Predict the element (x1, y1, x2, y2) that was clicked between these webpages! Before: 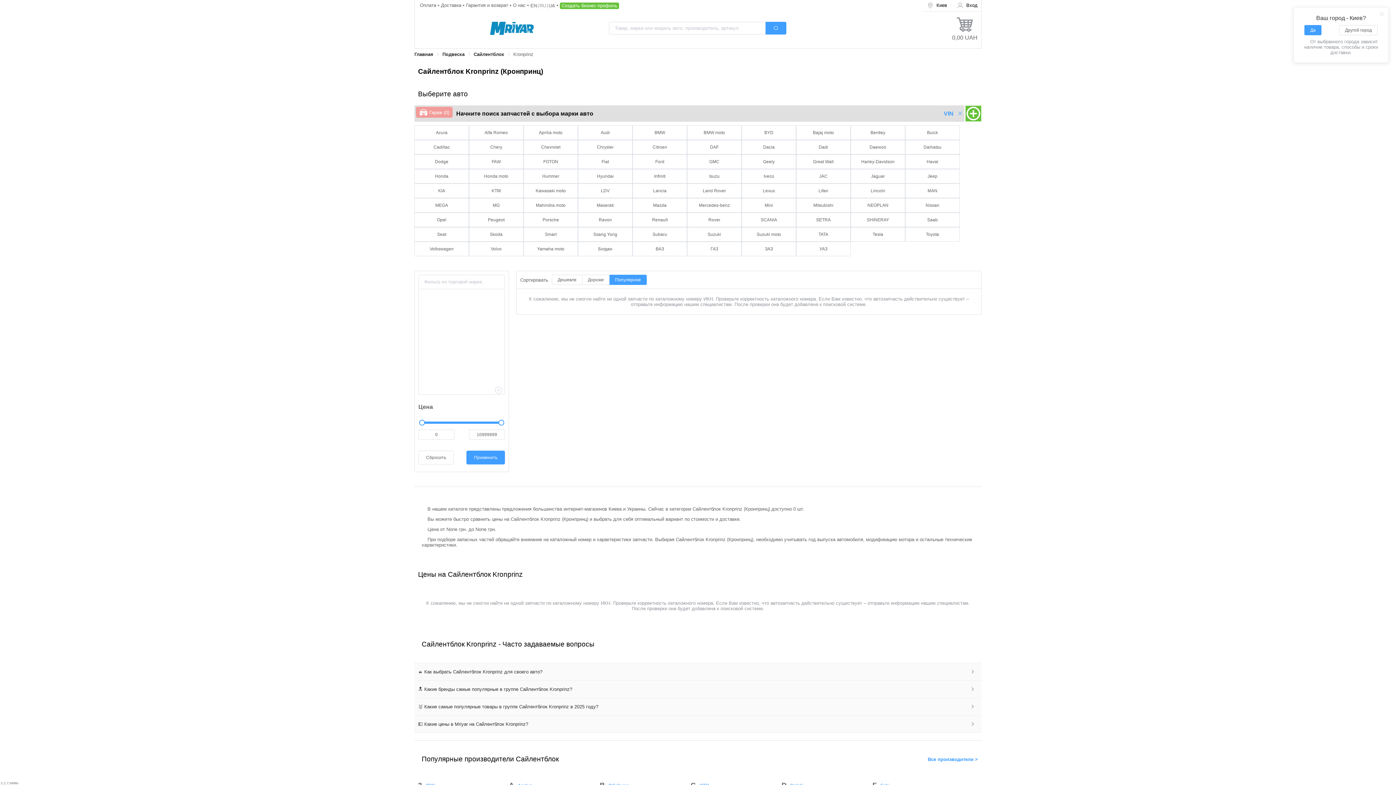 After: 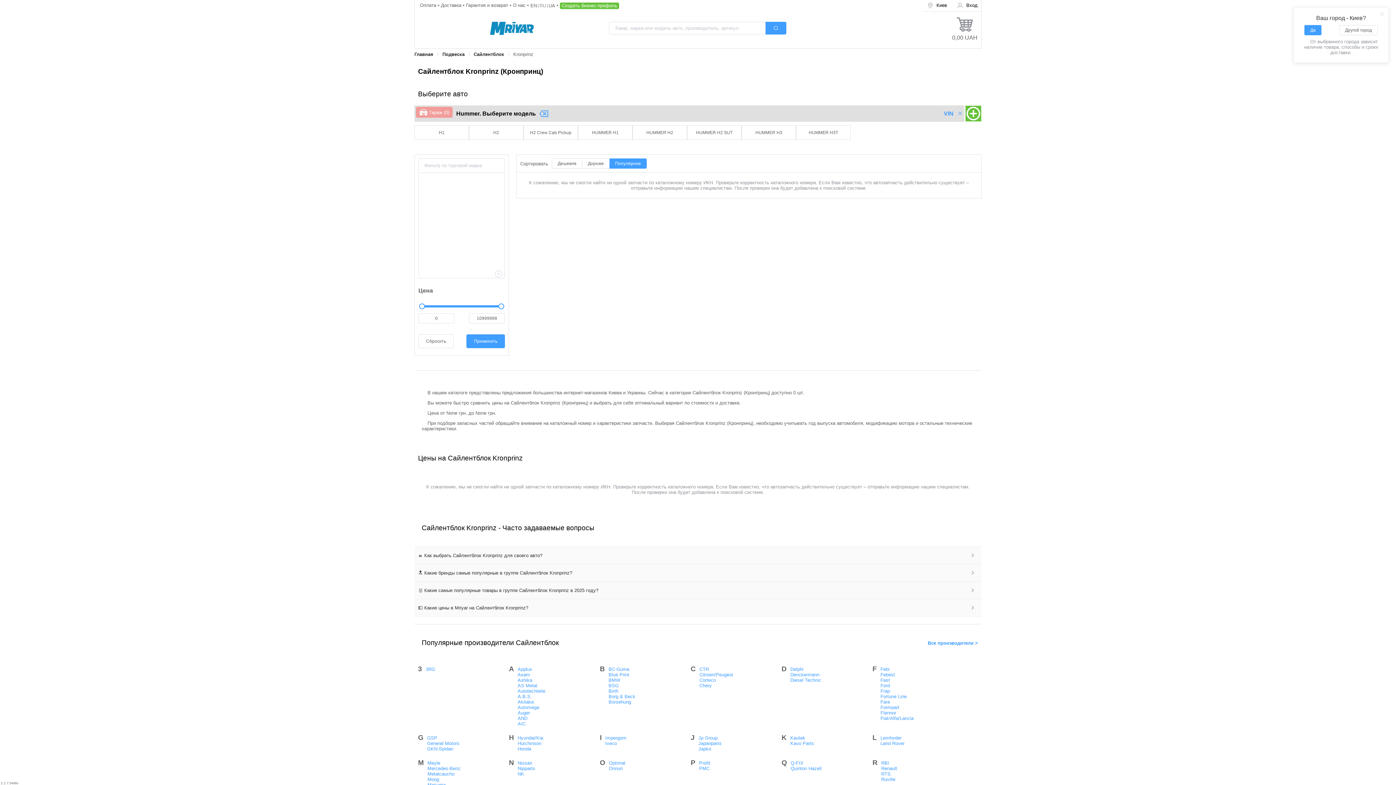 Action: label: Hummer bbox: (523, 169, 578, 183)